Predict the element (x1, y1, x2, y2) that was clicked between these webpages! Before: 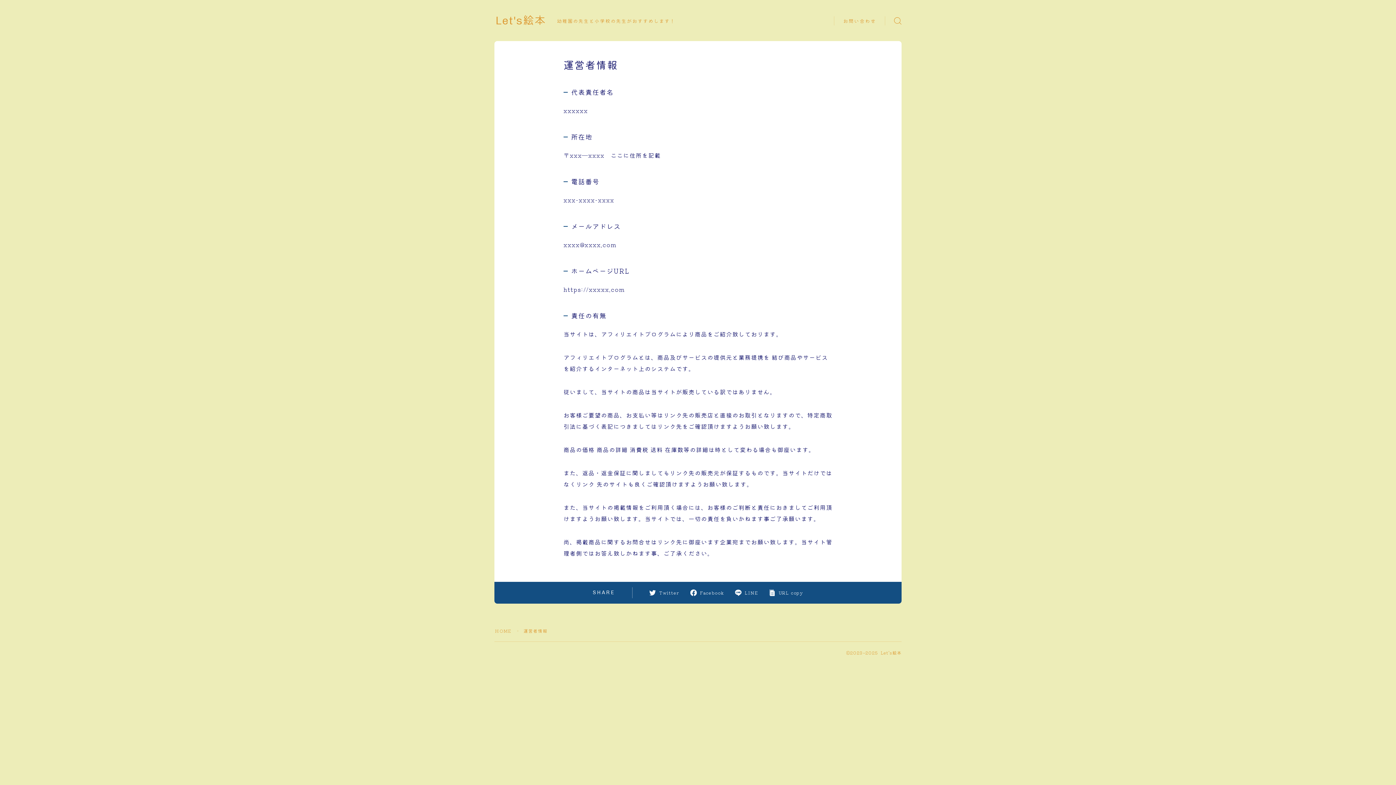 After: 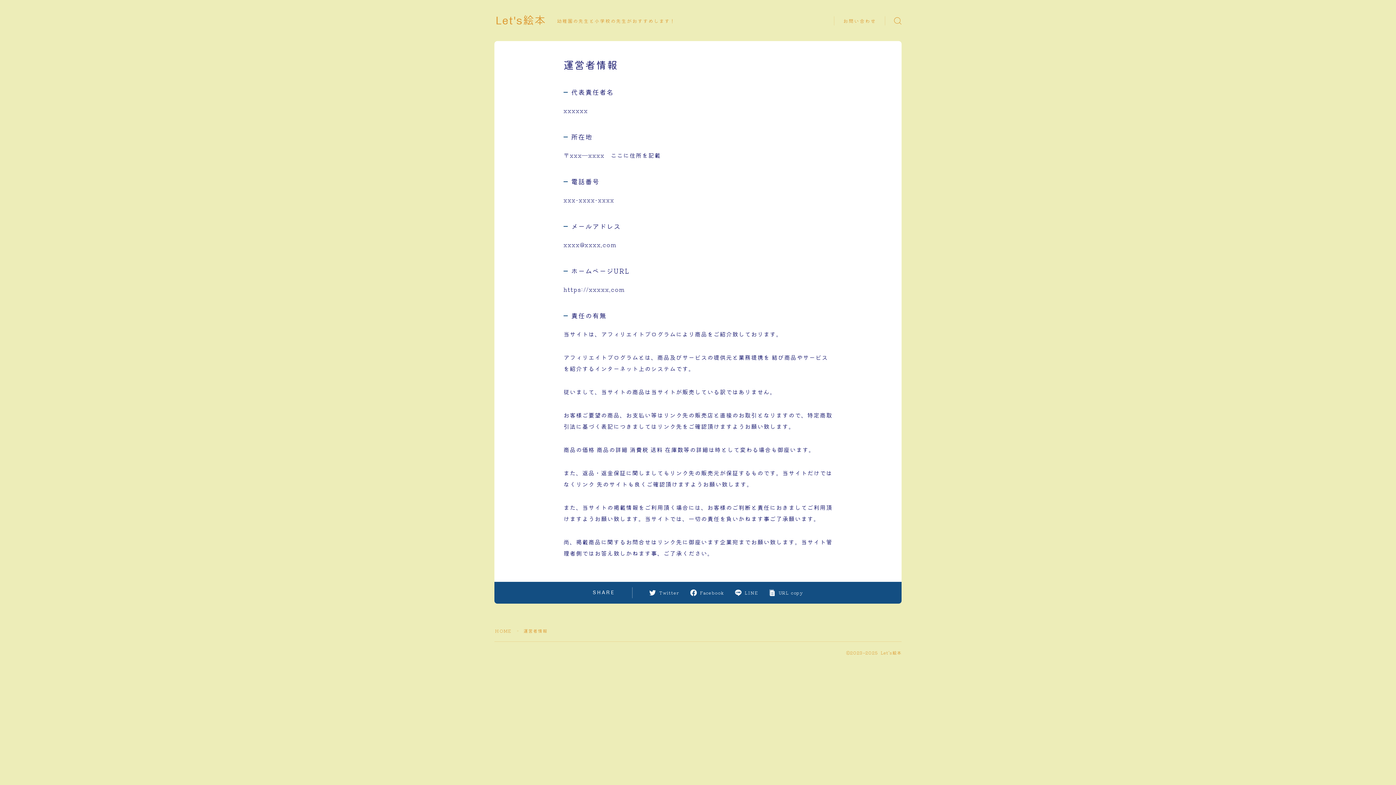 Action: label: URL copy bbox: (769, 589, 803, 596)